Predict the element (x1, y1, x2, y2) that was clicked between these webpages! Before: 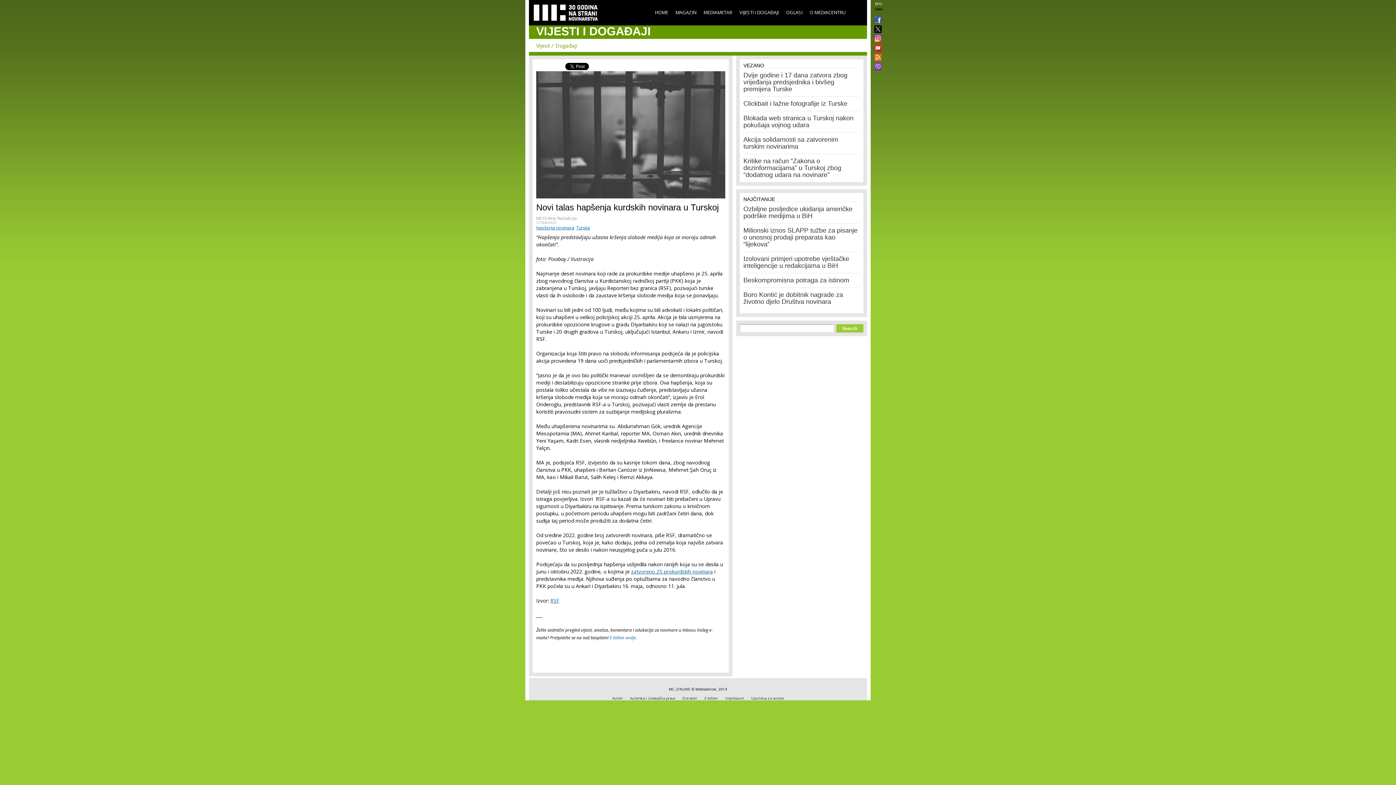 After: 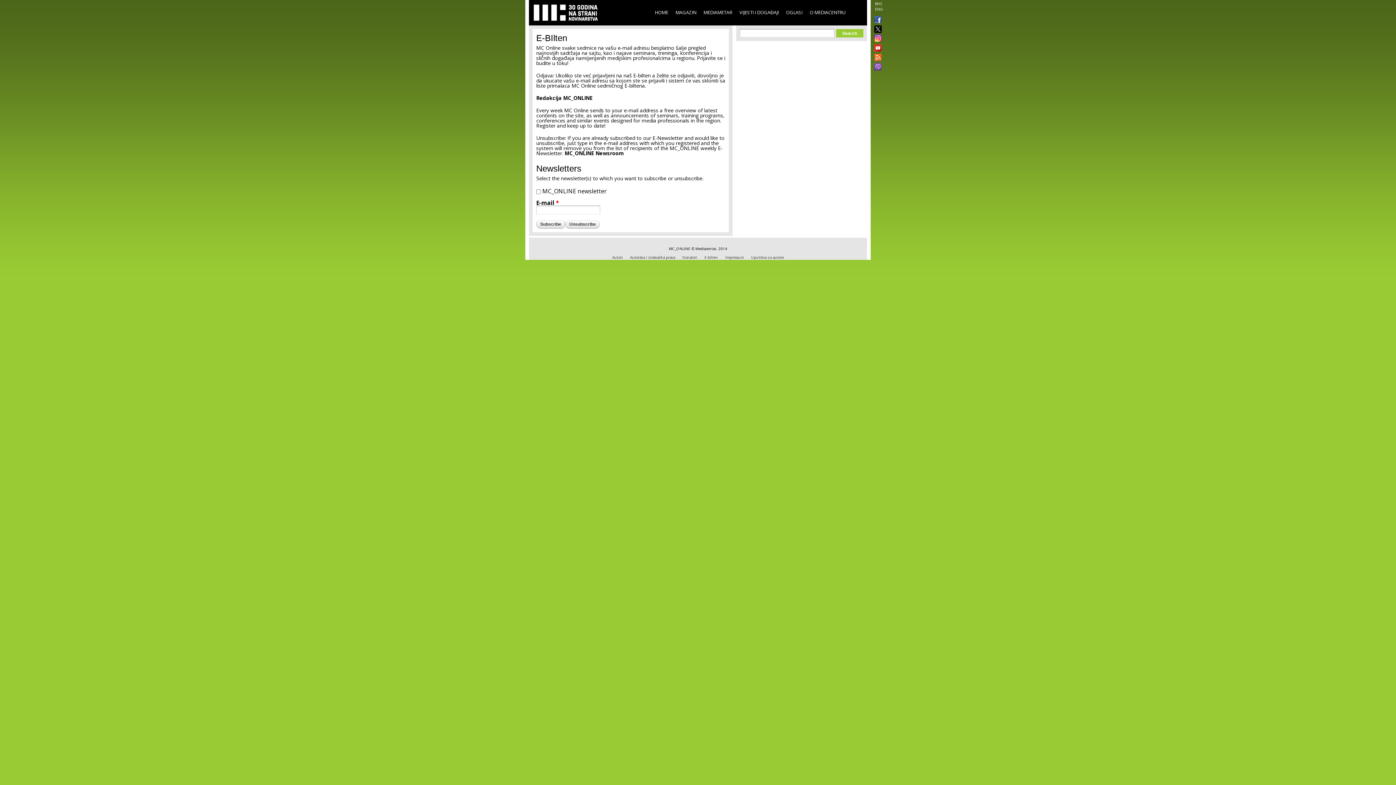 Action: bbox: (704, 696, 718, 701) label: E-bilten